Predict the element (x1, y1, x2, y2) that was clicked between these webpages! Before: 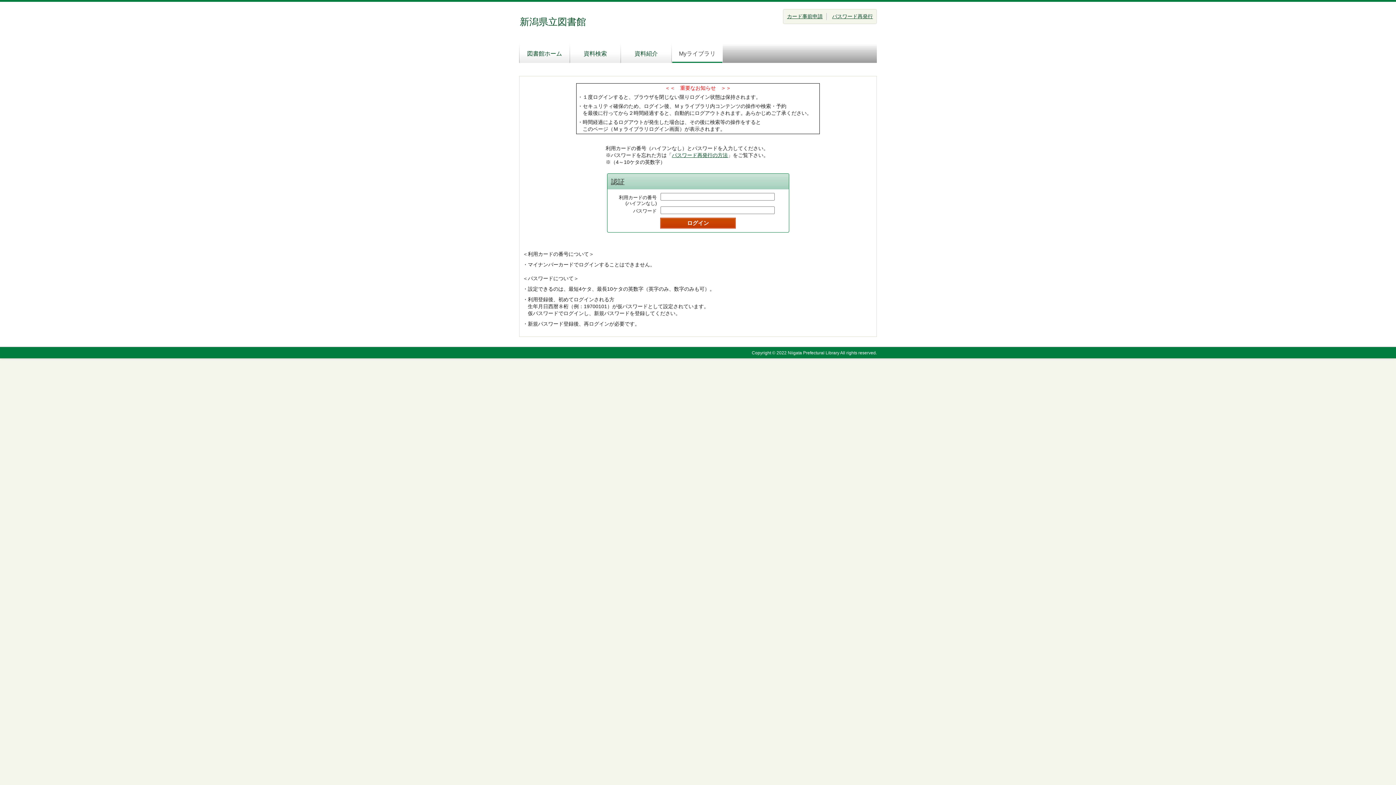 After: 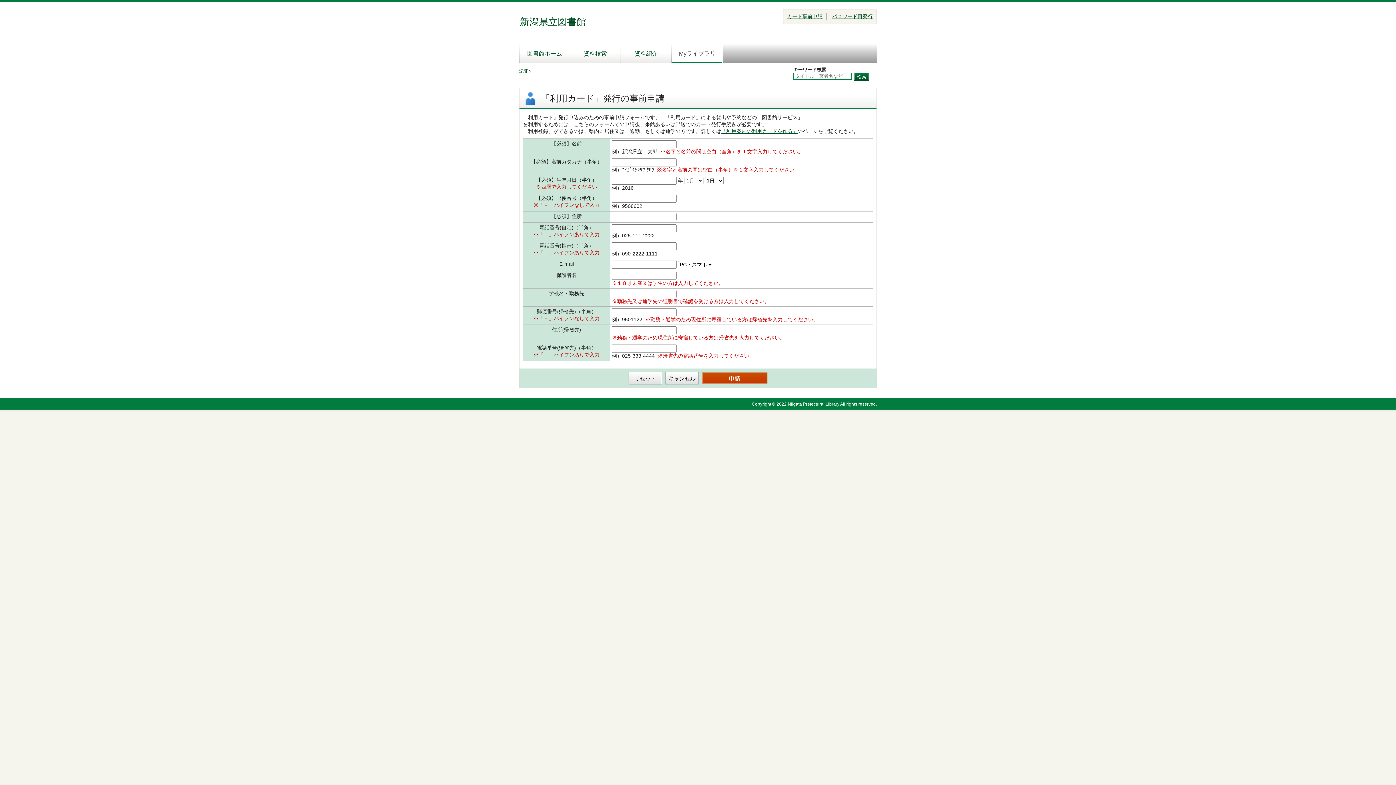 Action: label: カード事前申請 bbox: (787, 13, 822, 19)